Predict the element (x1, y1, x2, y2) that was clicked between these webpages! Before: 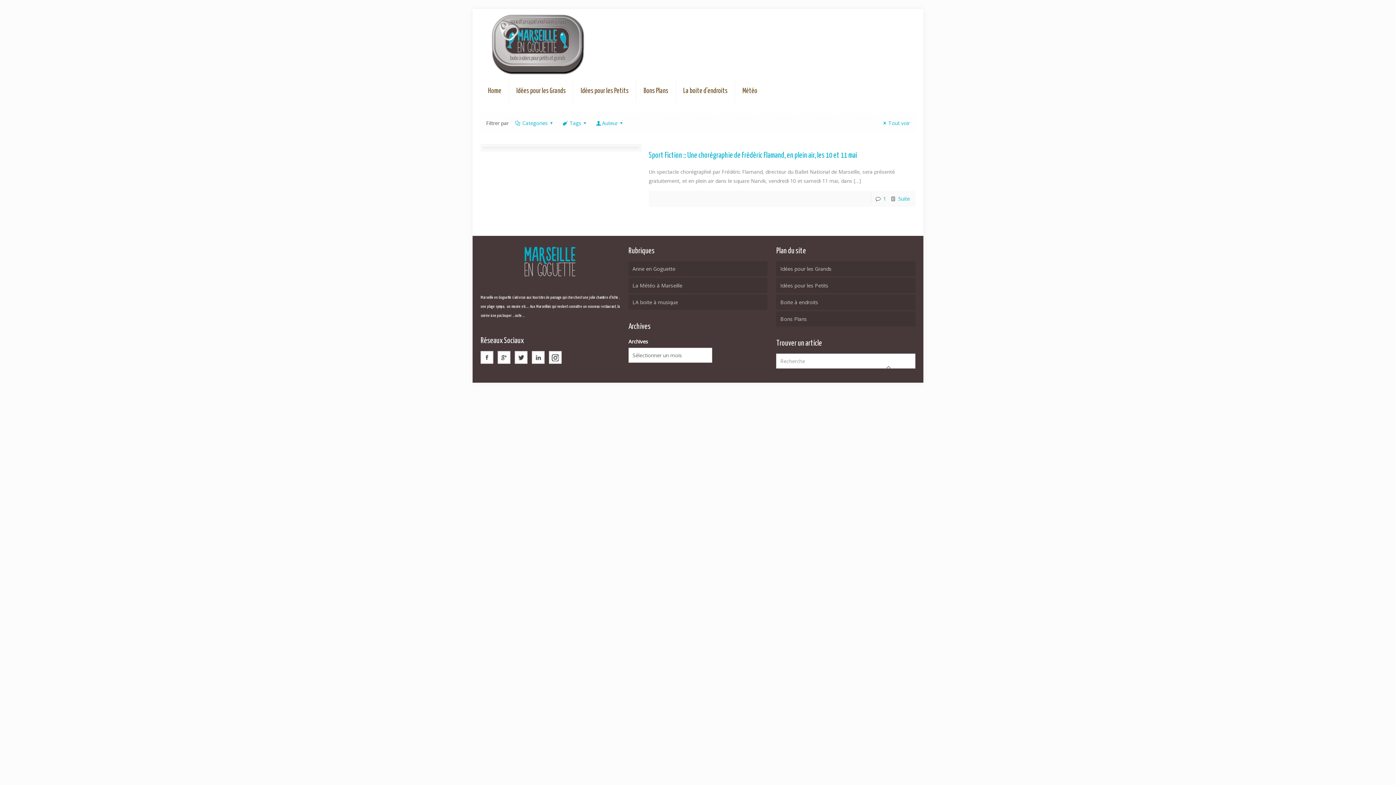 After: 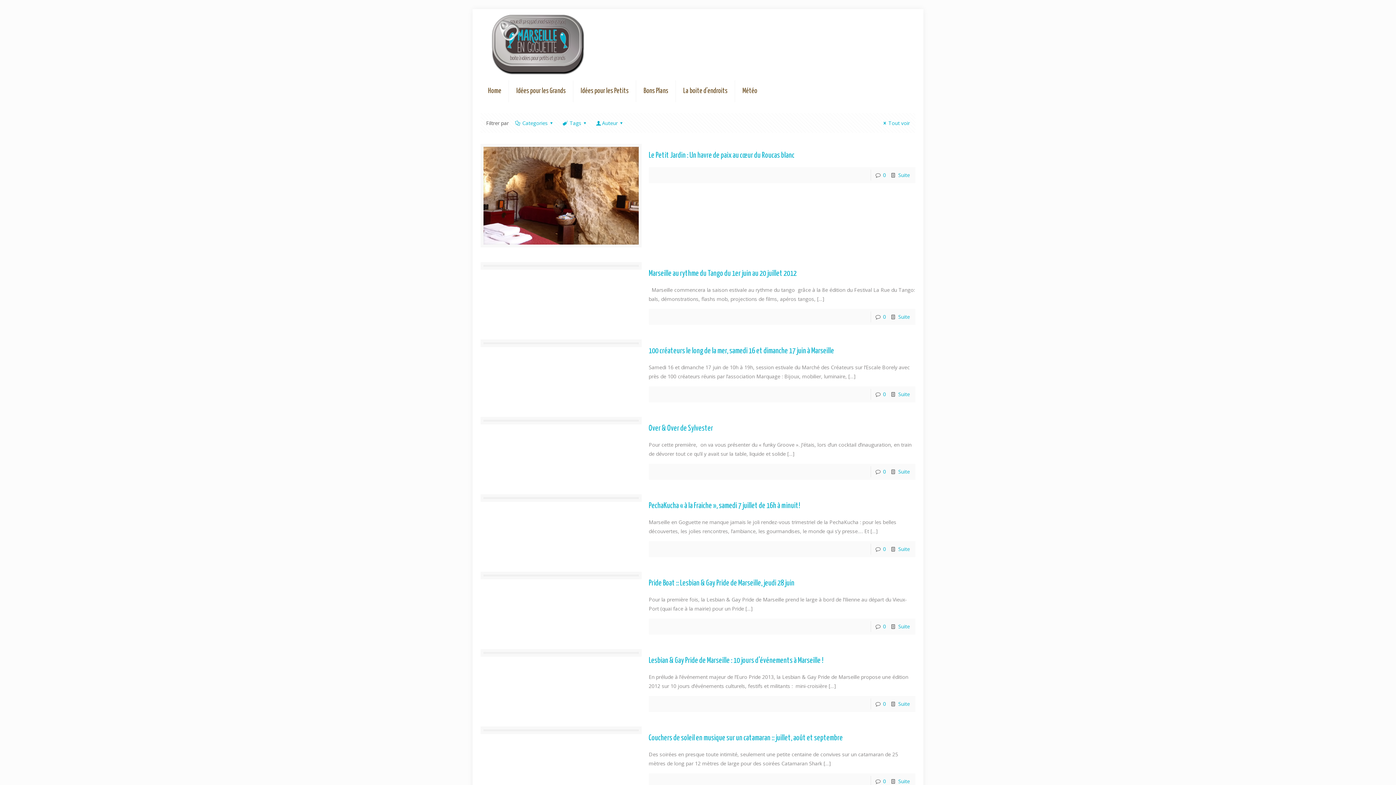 Action: bbox: (881, 119, 910, 126) label: Tout voir